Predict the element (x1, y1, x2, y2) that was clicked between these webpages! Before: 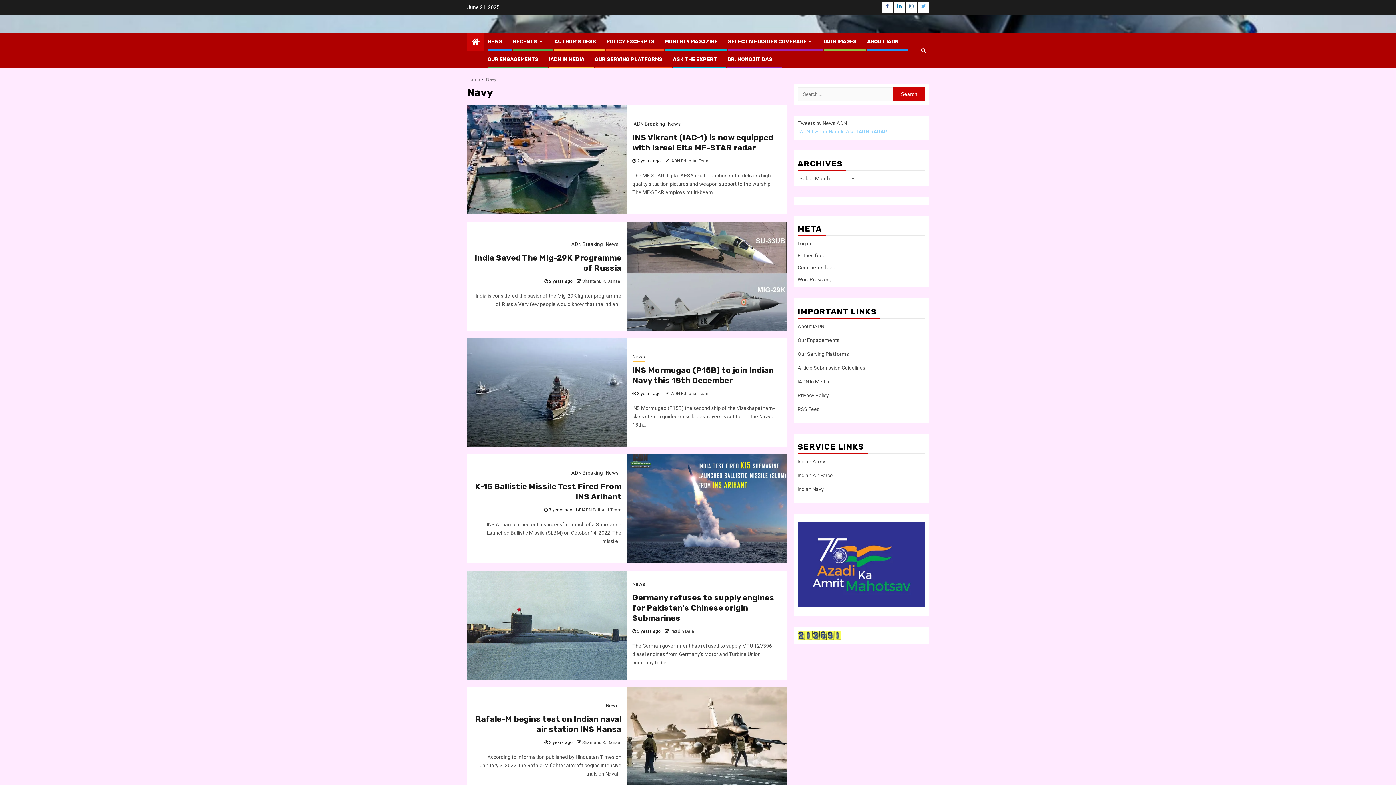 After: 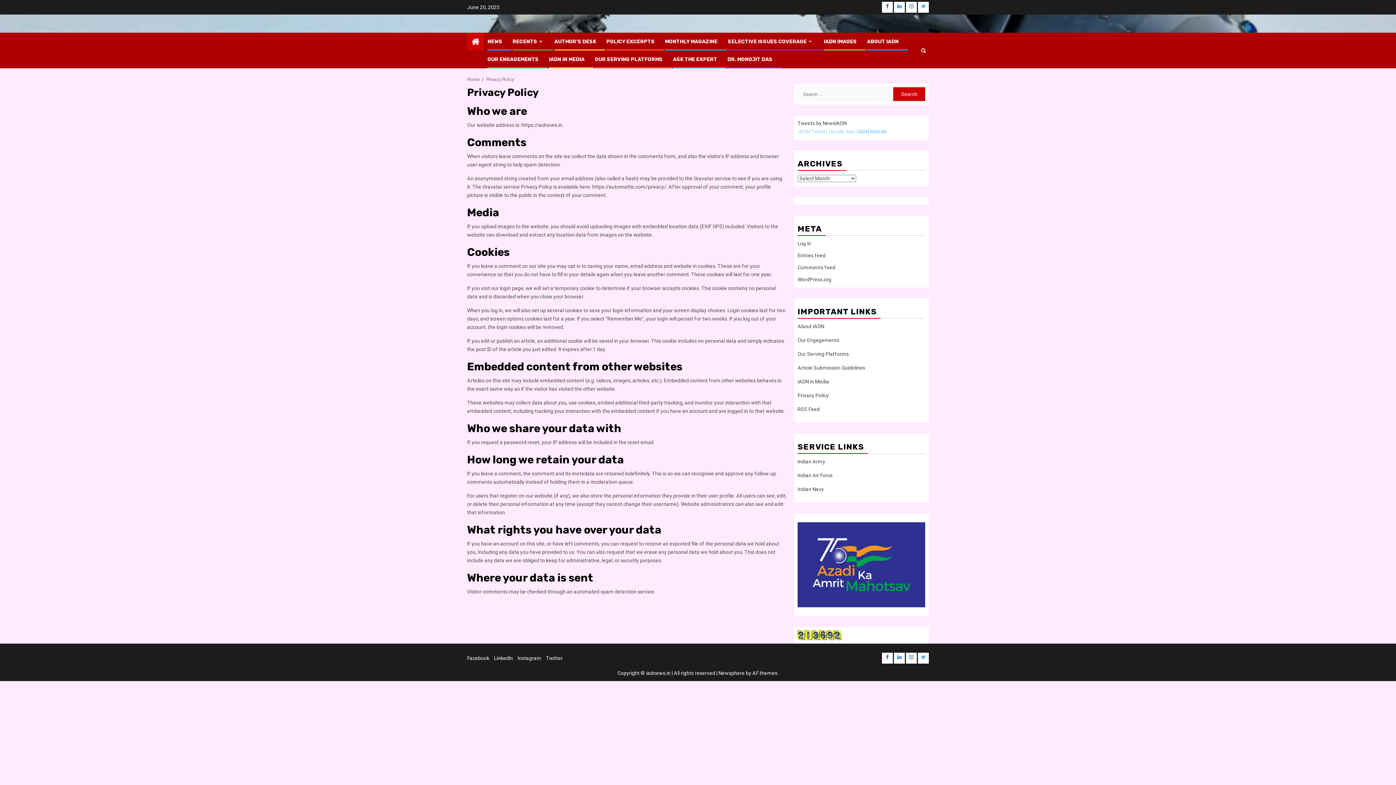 Action: bbox: (797, 392, 829, 398) label: Privacy Policy